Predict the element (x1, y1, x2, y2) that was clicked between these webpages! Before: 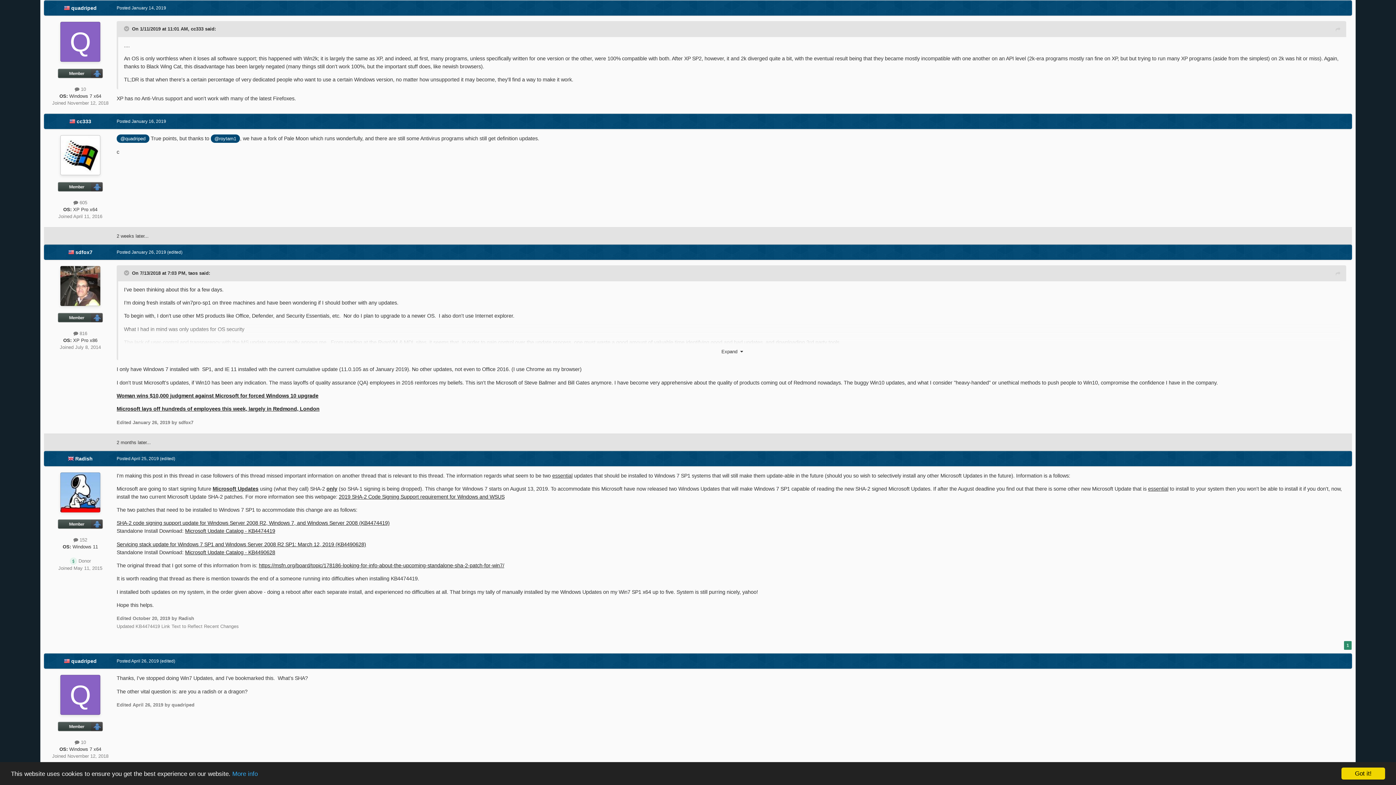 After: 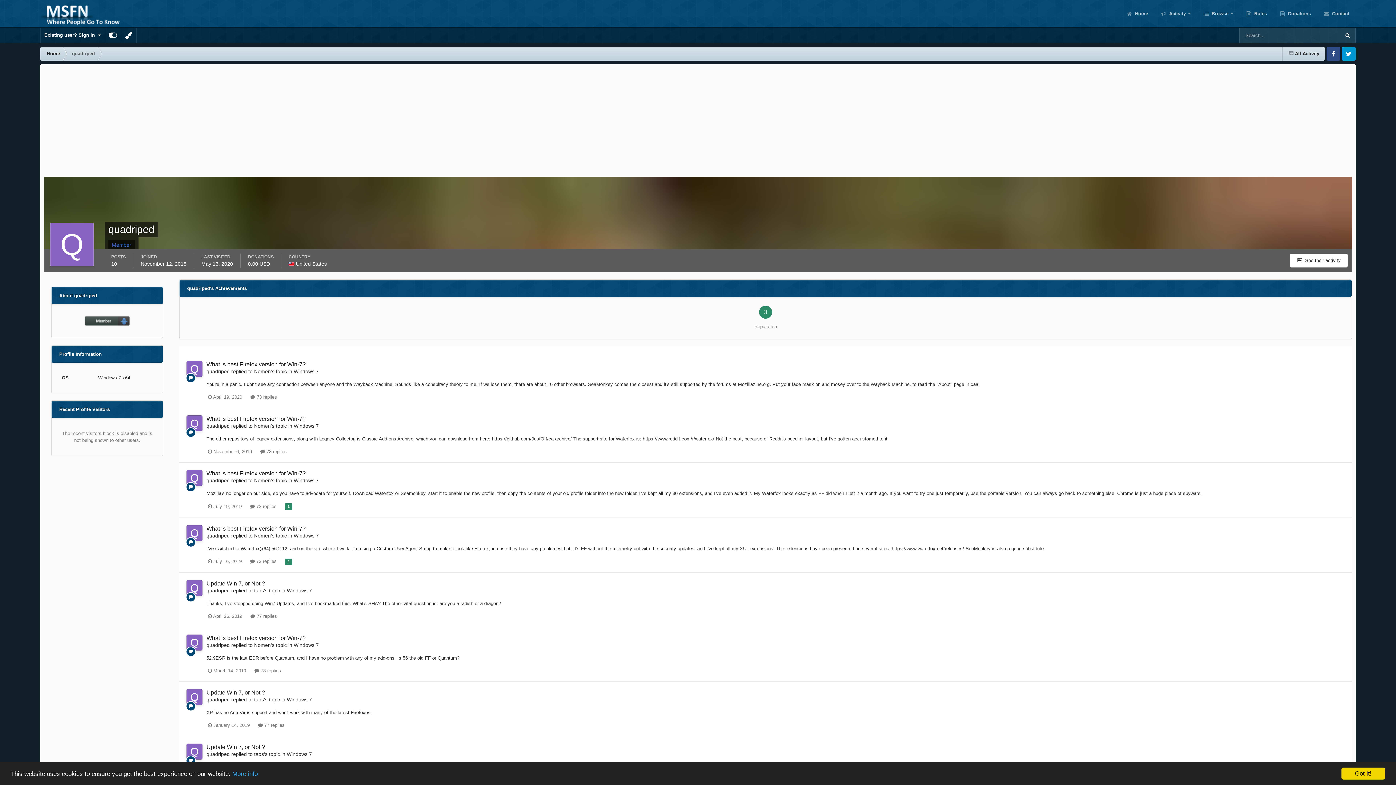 Action: bbox: (116, 134, 149, 142) label: @quadriped